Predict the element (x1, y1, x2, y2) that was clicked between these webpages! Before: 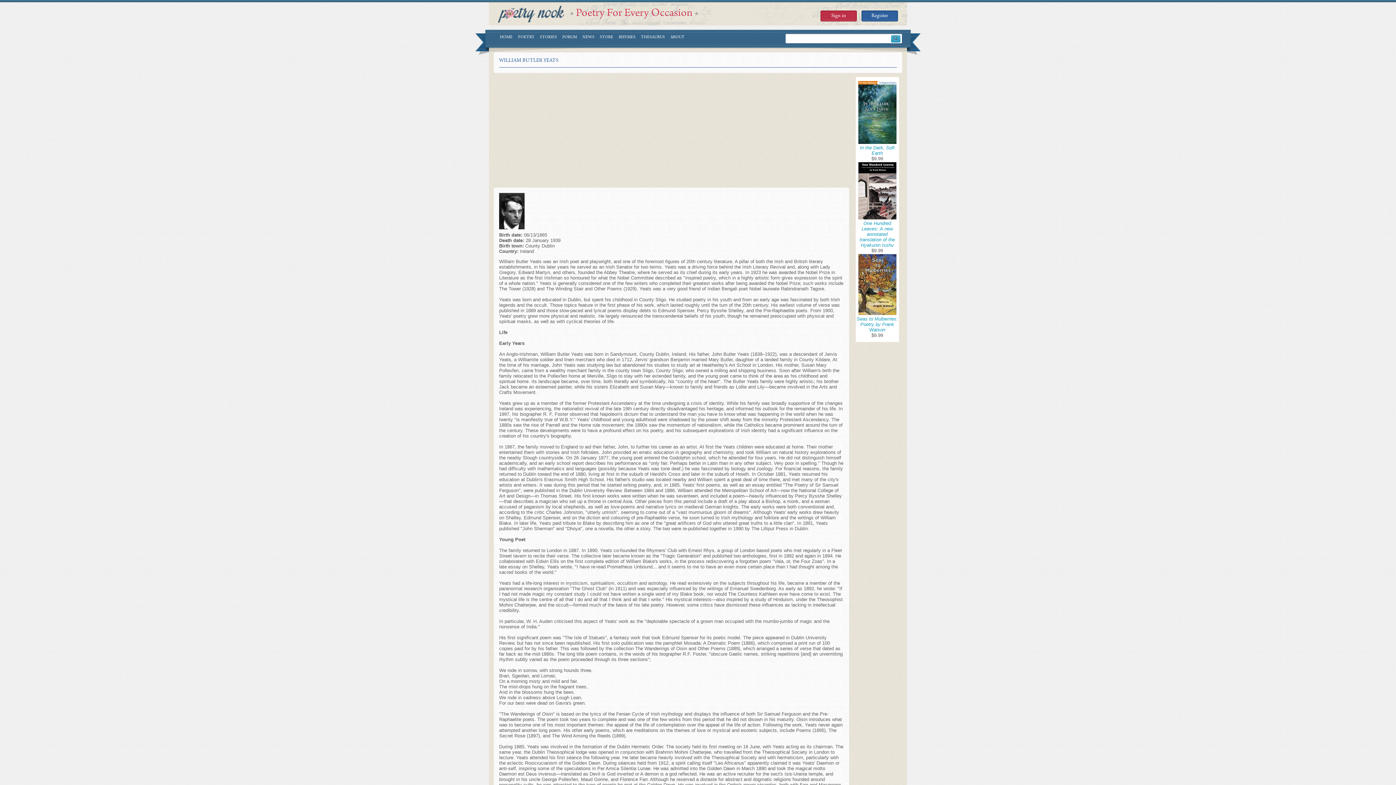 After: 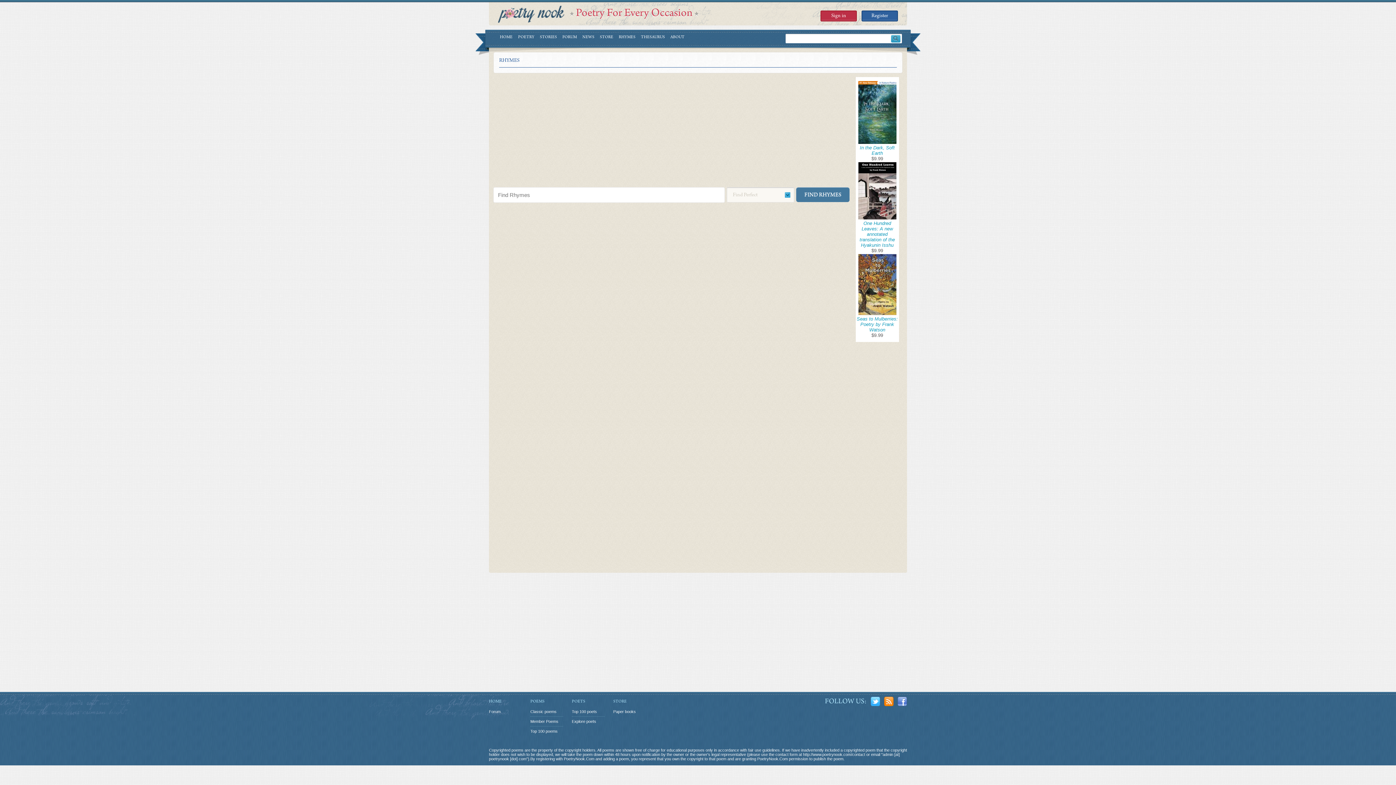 Action: label: RHYMES bbox: (618, 34, 635, 42)